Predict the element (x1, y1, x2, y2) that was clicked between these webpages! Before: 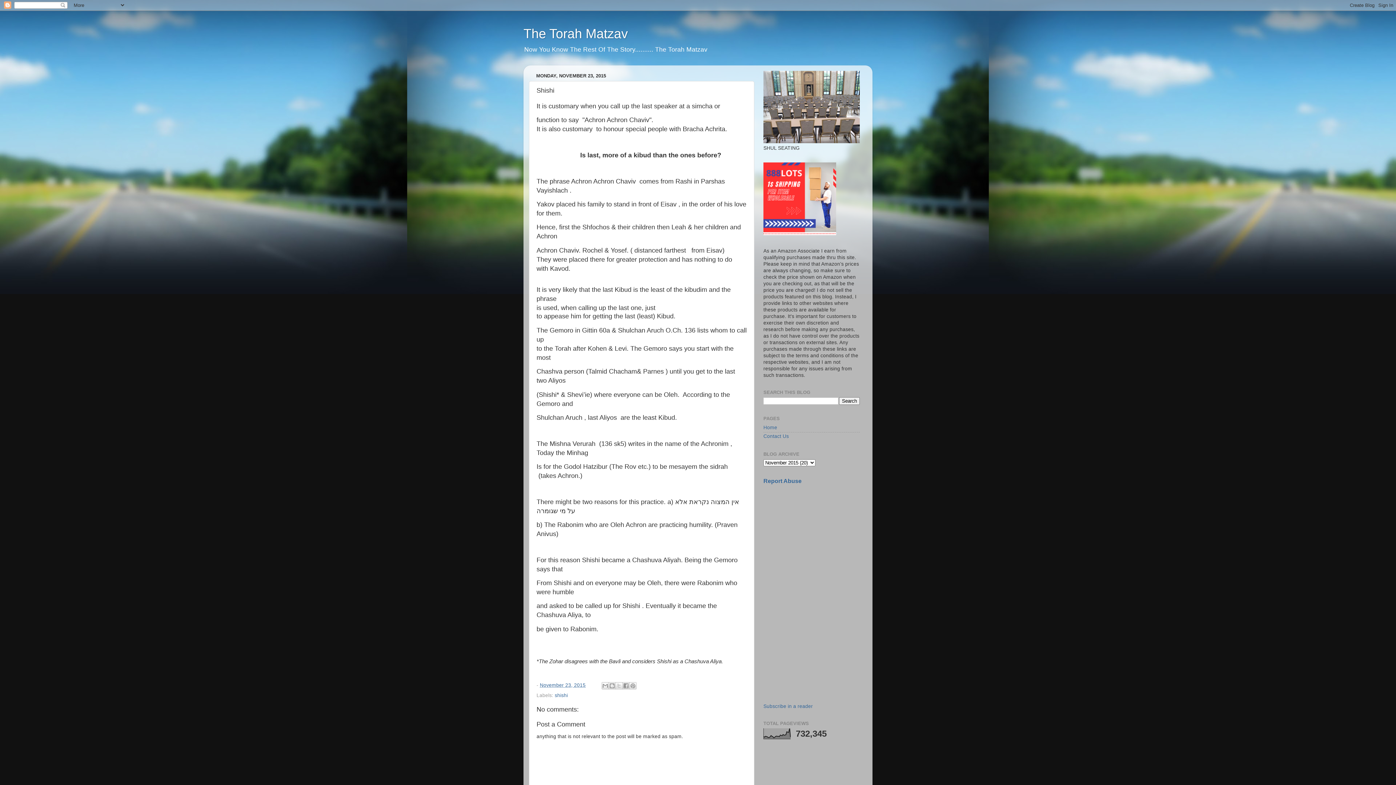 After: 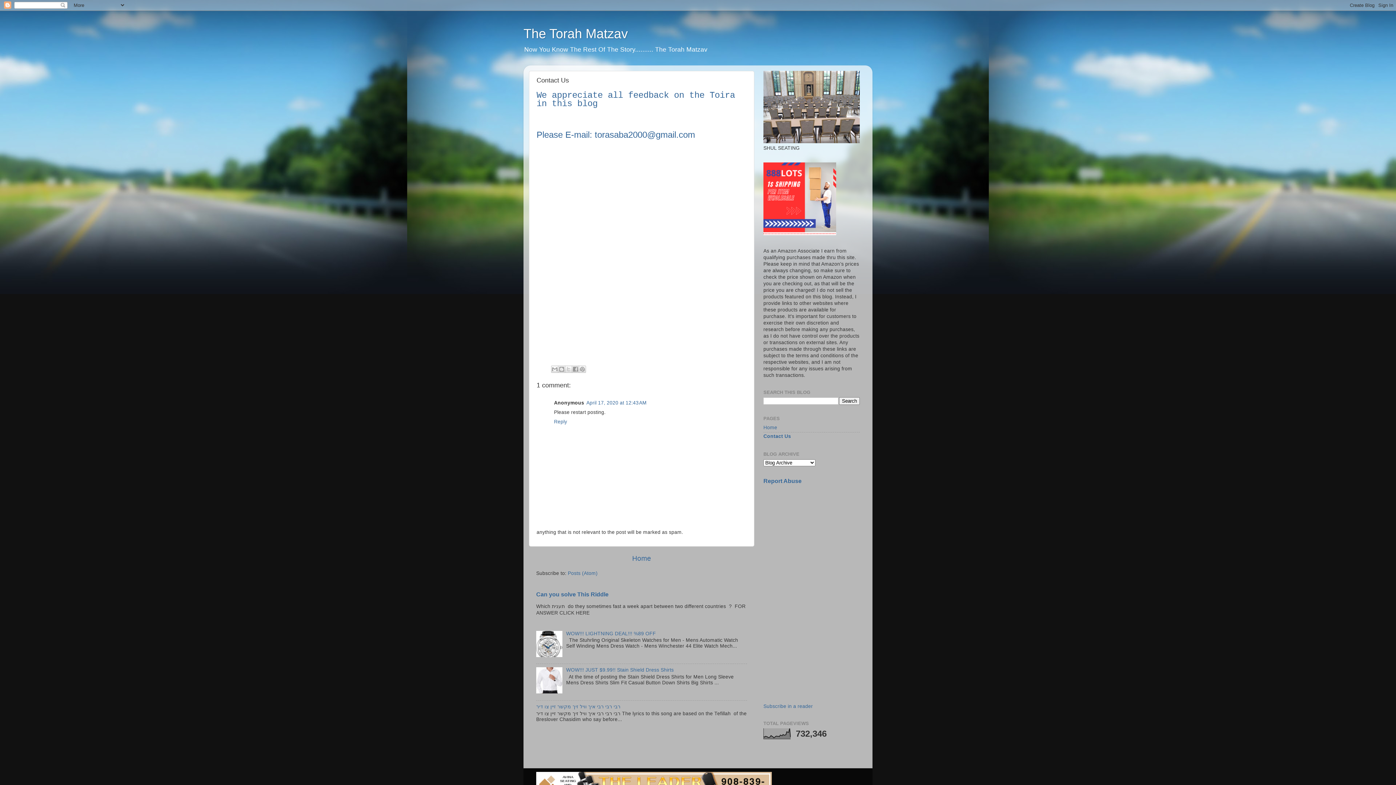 Action: bbox: (763, 433, 789, 439) label: Contact Us